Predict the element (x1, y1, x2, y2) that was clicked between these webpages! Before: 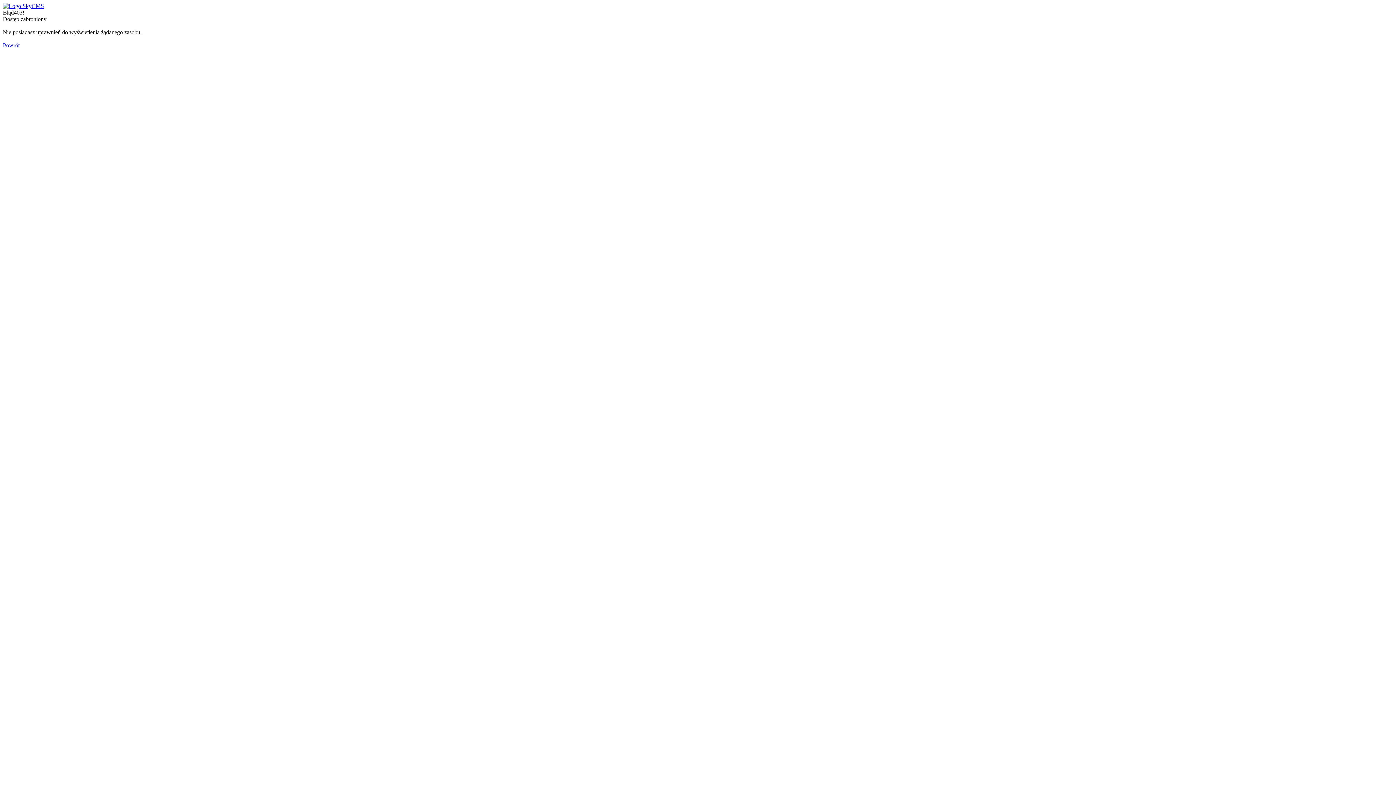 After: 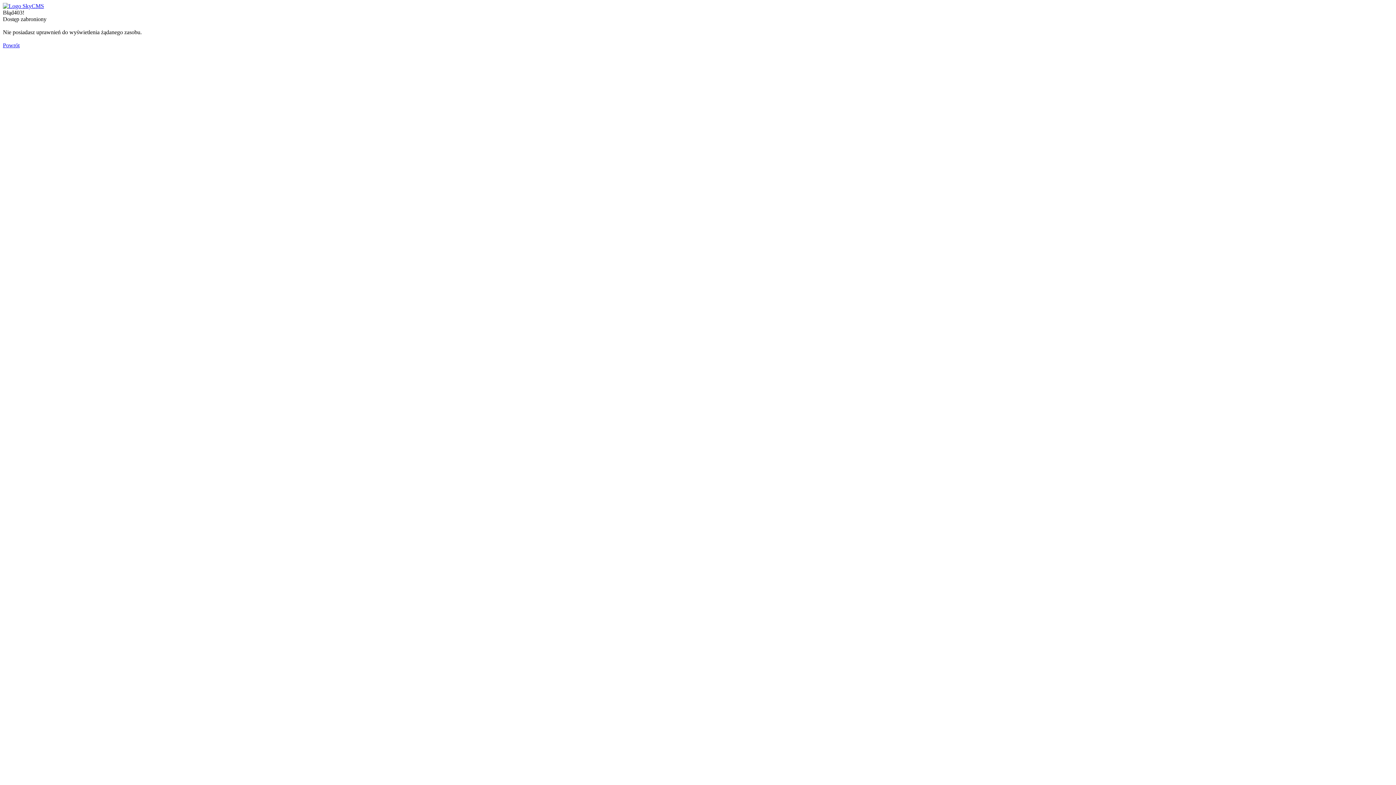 Action: bbox: (2, 2, 44, 9)